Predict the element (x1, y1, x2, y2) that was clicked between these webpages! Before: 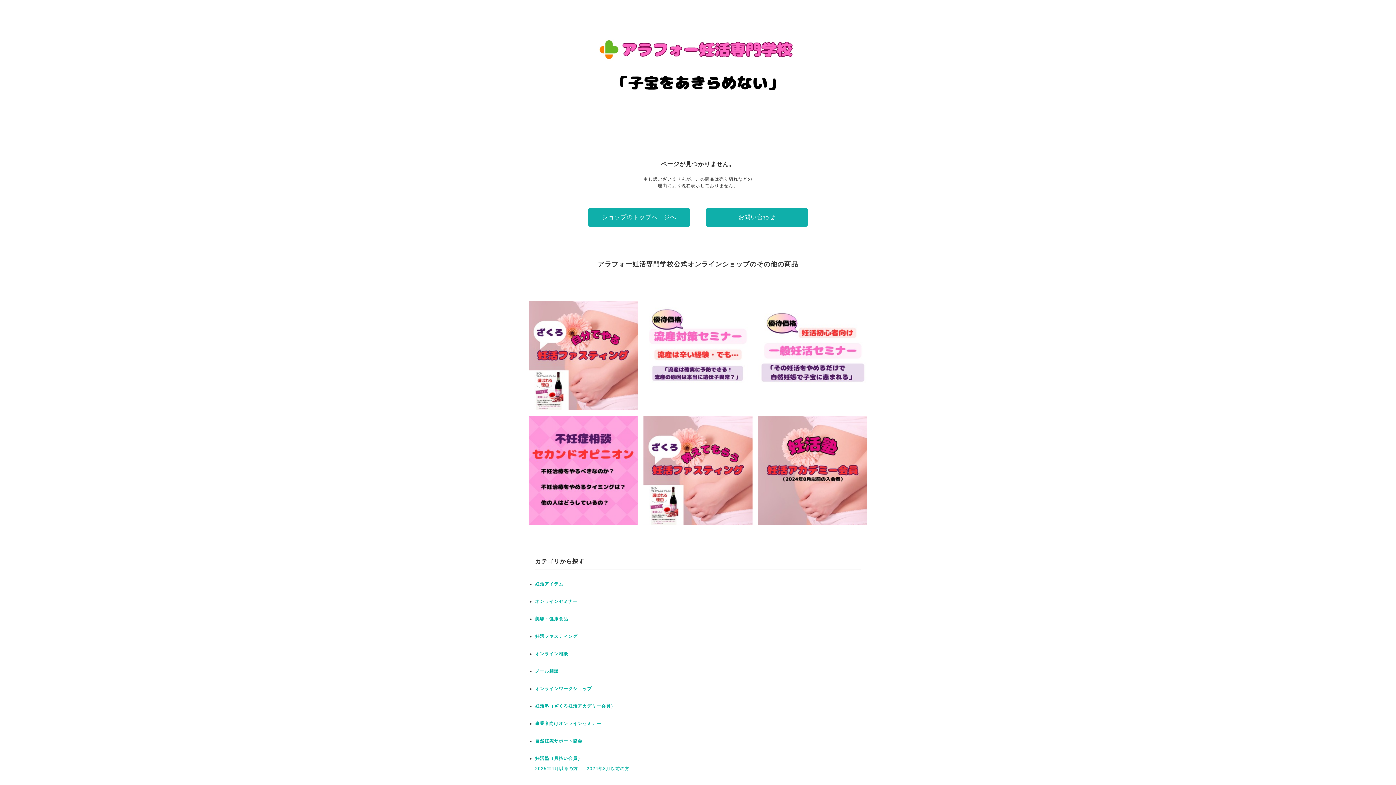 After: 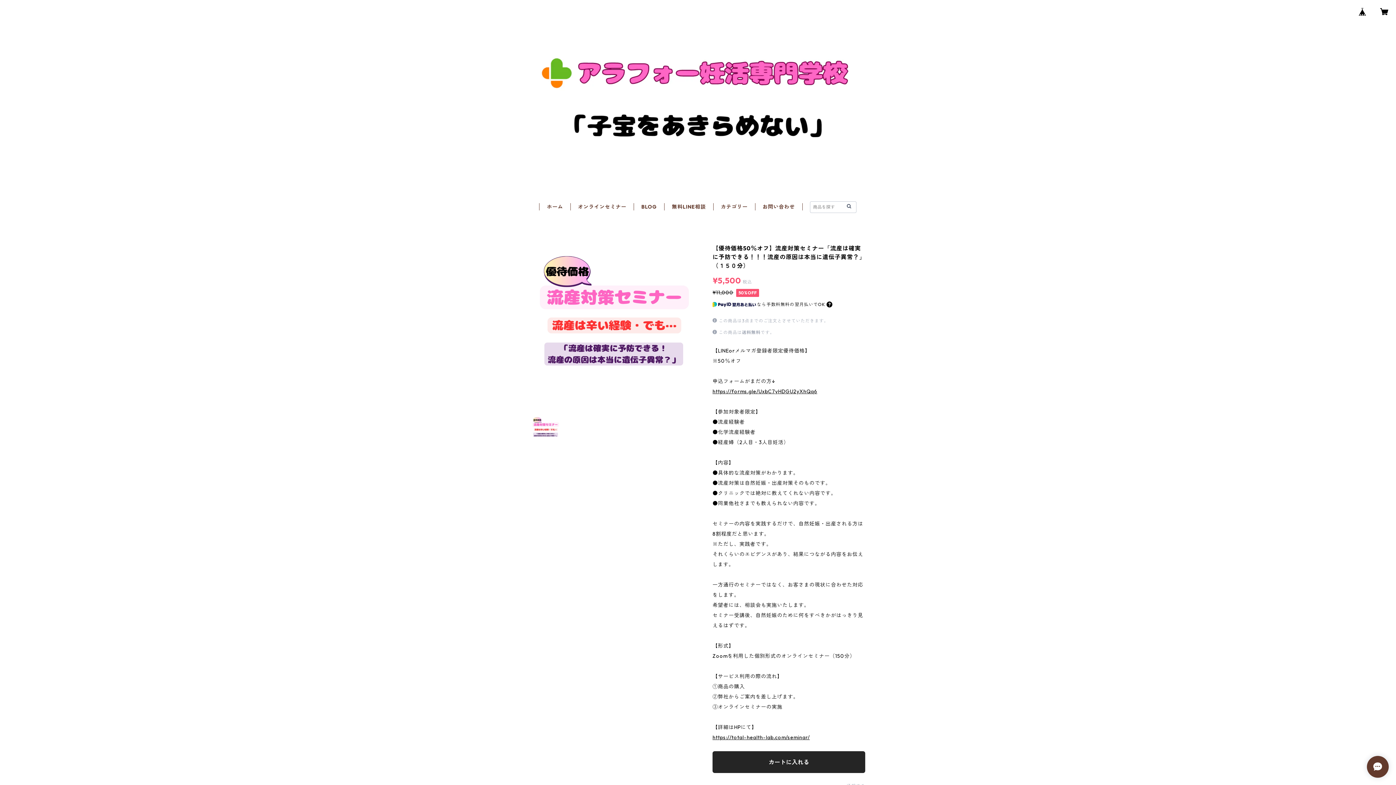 Action: bbox: (643, 301, 752, 410) label: 【優待価格50％オフ】流産対策セミナー「流産は確実に予防できる！！！流産の原因は本当に遺伝子異常？」（１５０分）
¥5,500